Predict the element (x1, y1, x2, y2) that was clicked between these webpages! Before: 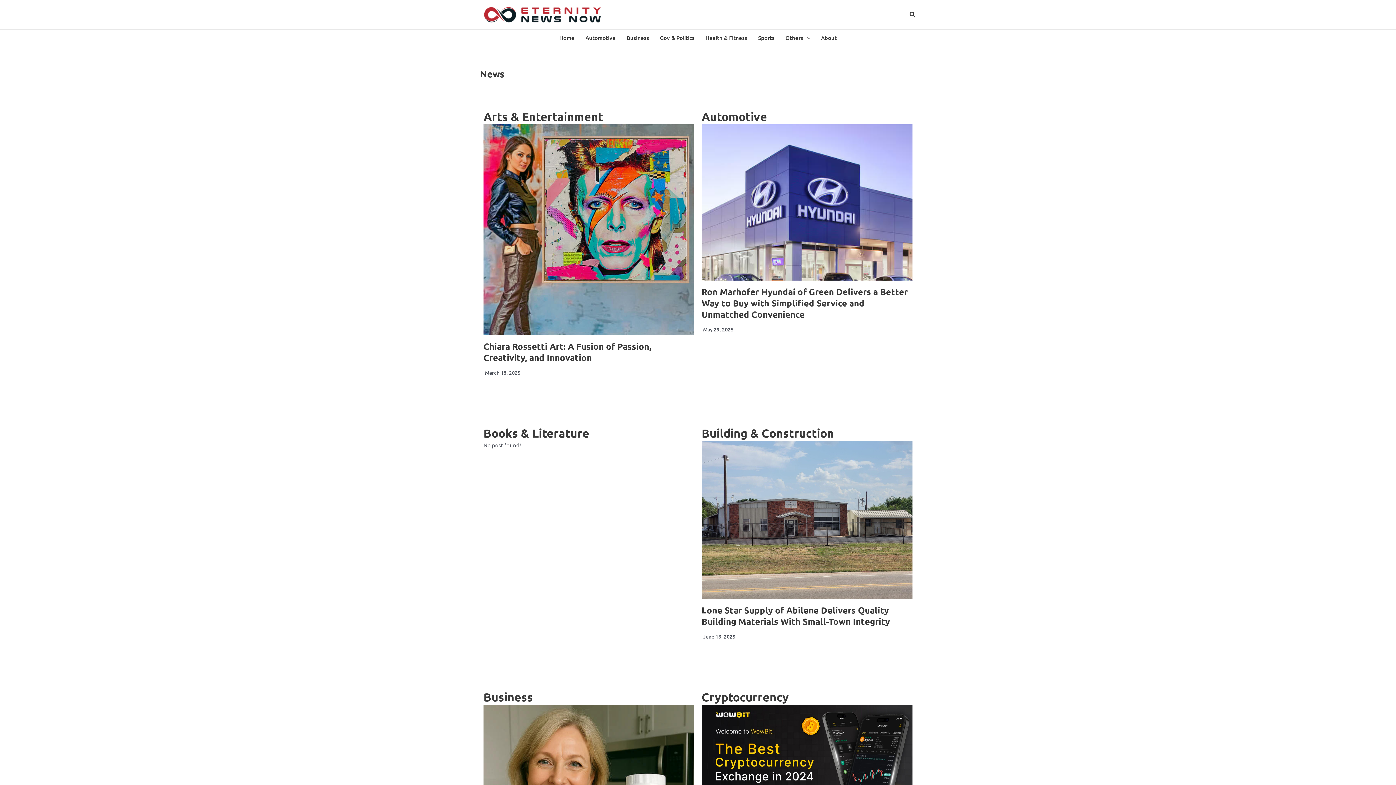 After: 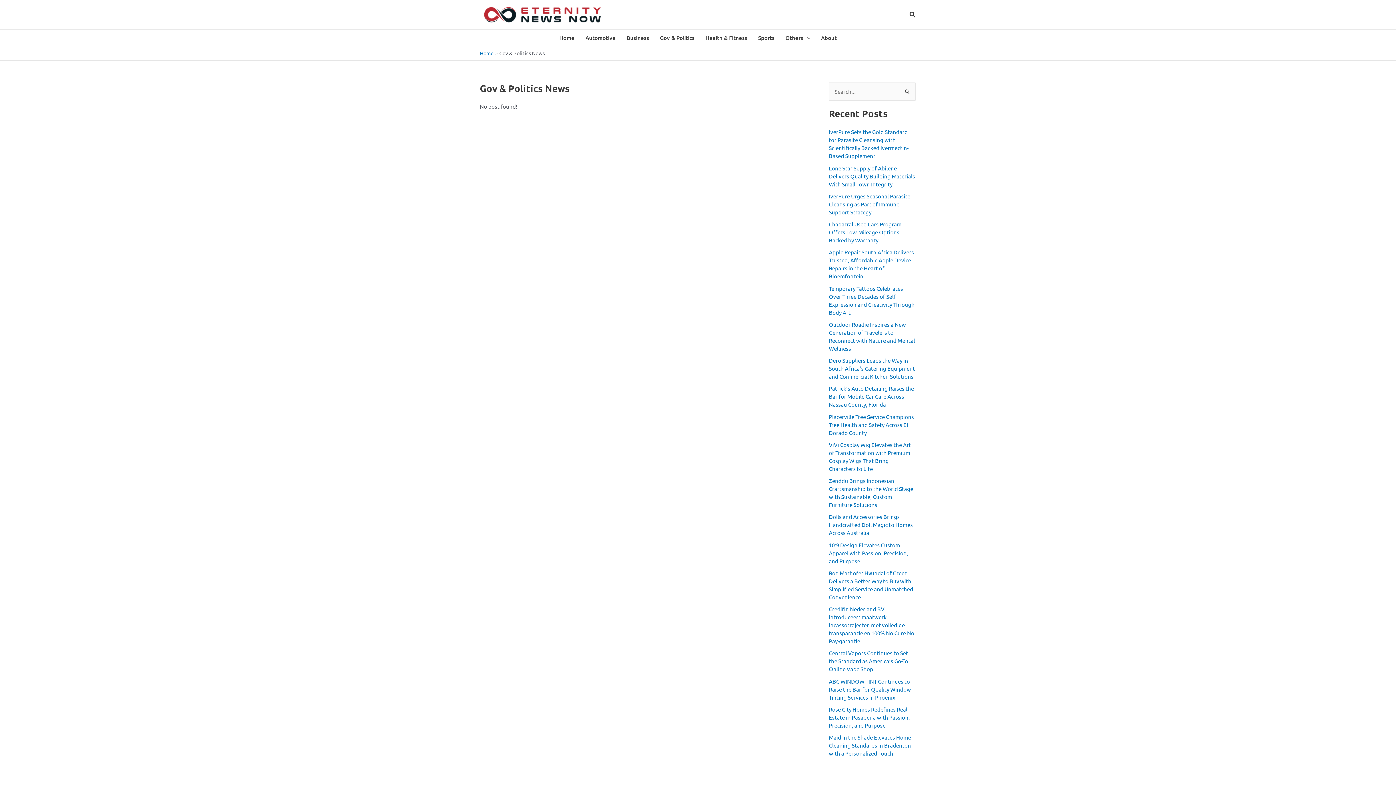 Action: label: Gov & Politics bbox: (654, 29, 700, 45)